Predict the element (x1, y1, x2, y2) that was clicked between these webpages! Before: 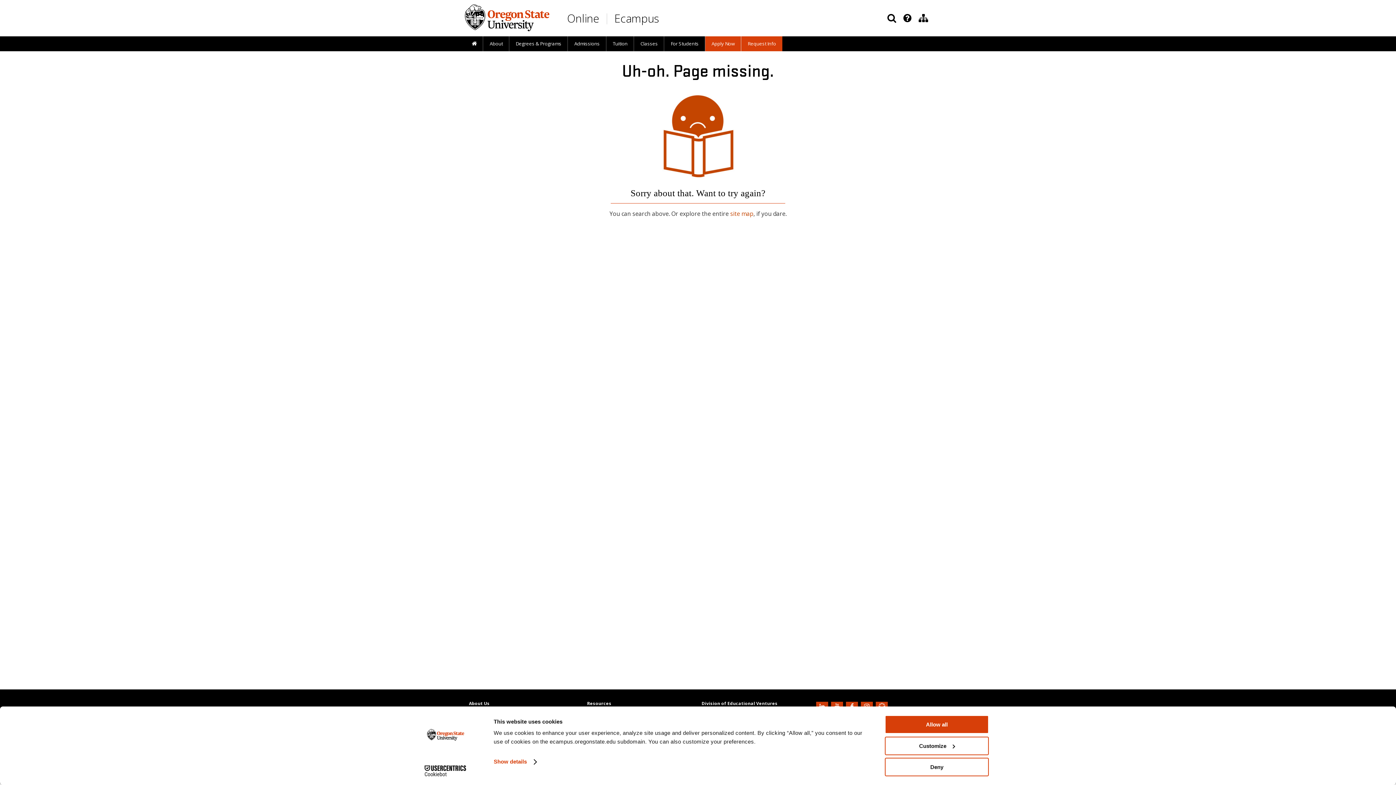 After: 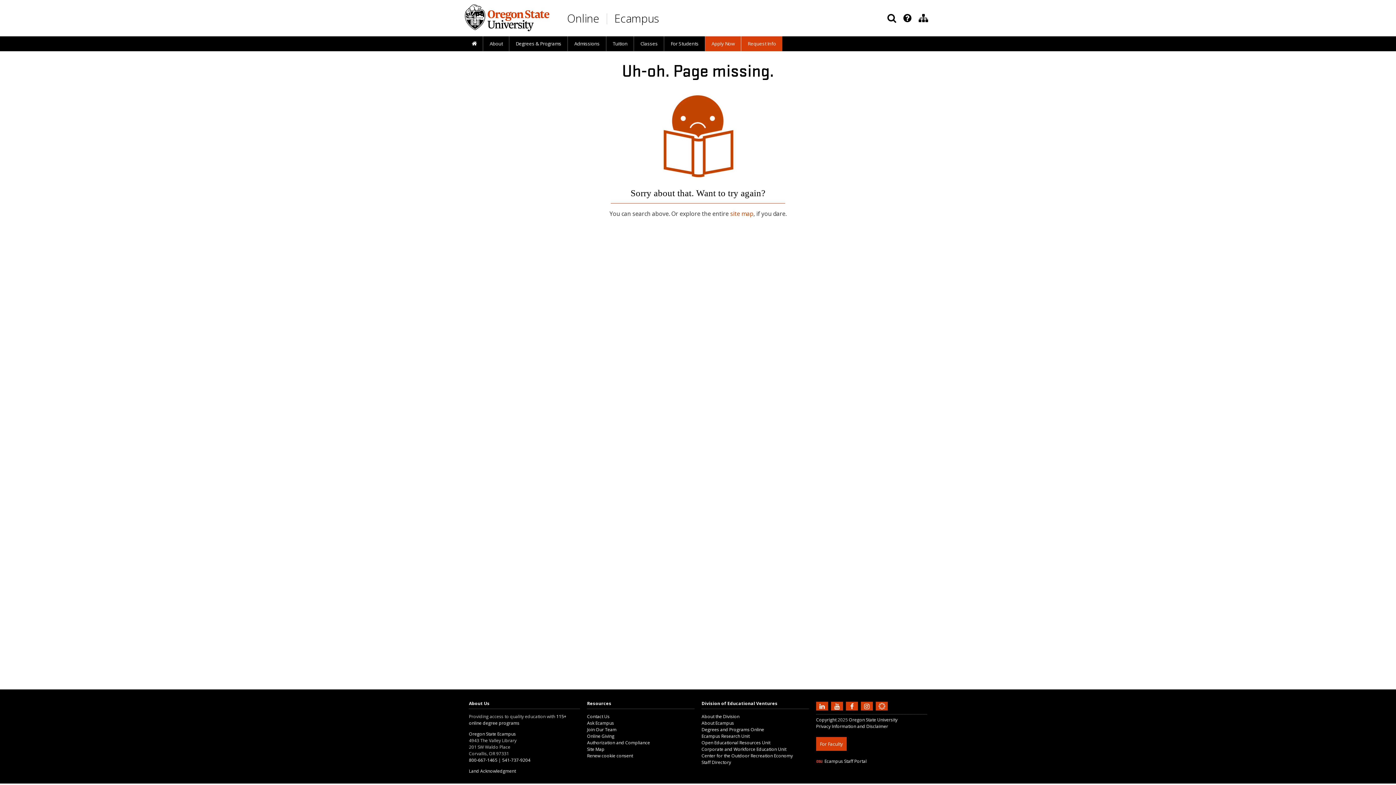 Action: bbox: (885, 758, 989, 776) label: Deny